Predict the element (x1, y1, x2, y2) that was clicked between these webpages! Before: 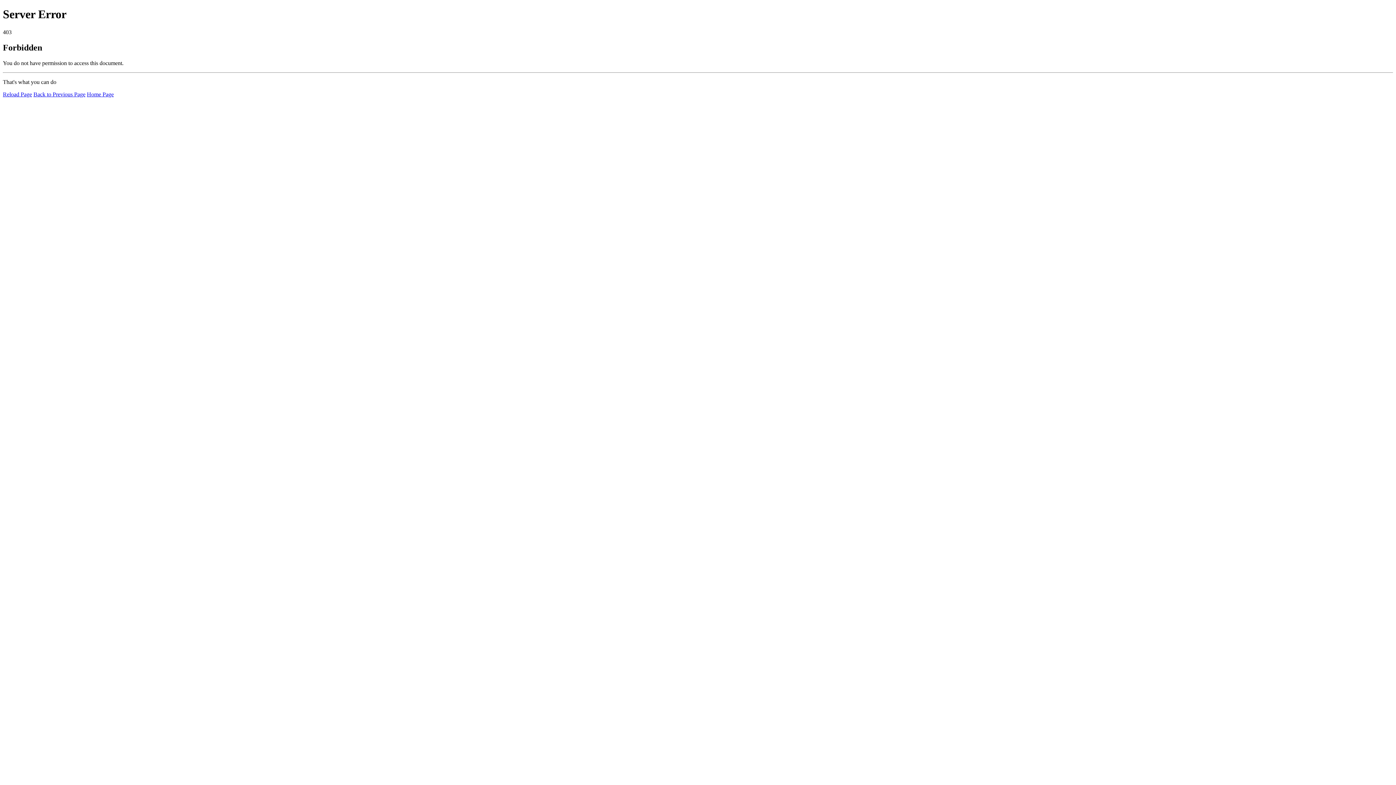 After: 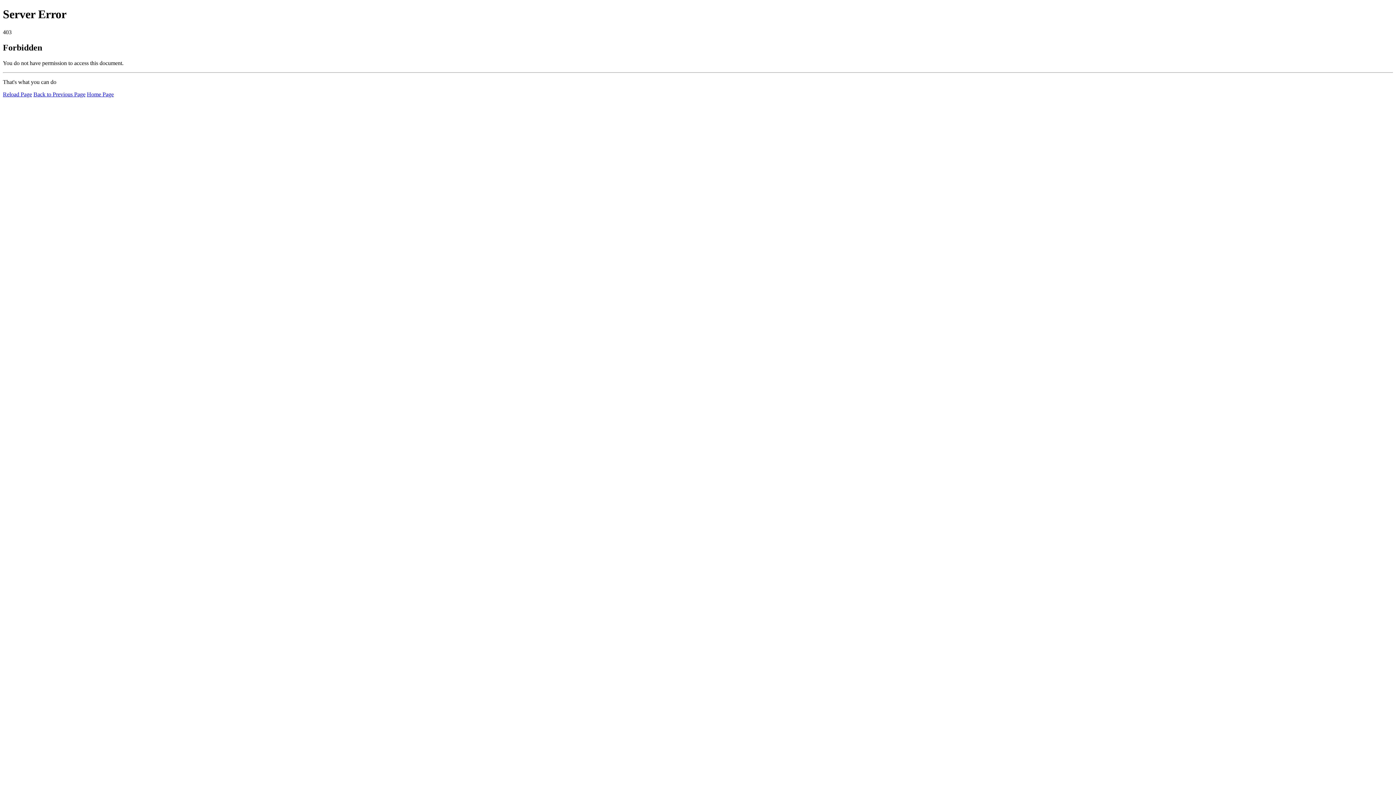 Action: bbox: (2, 91, 32, 97) label: Reload Page